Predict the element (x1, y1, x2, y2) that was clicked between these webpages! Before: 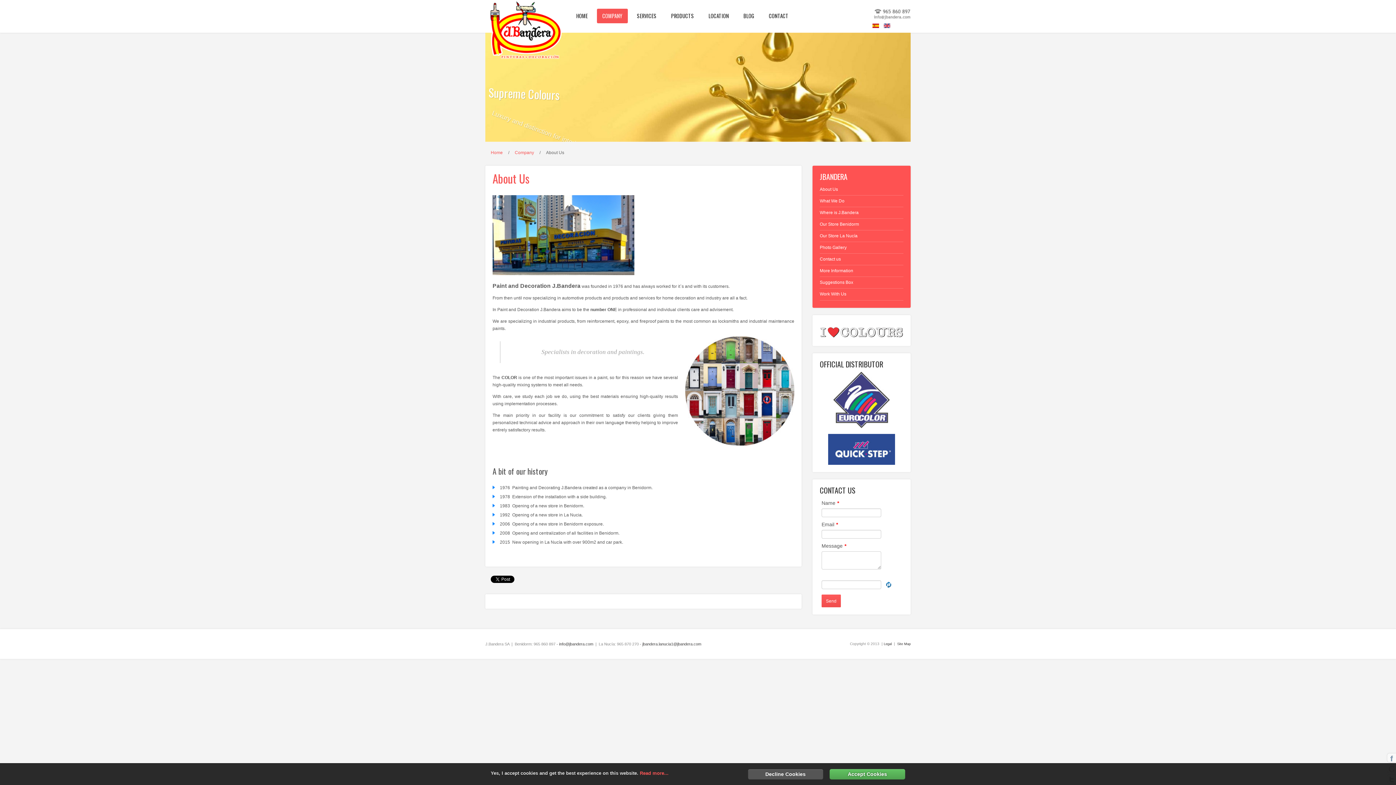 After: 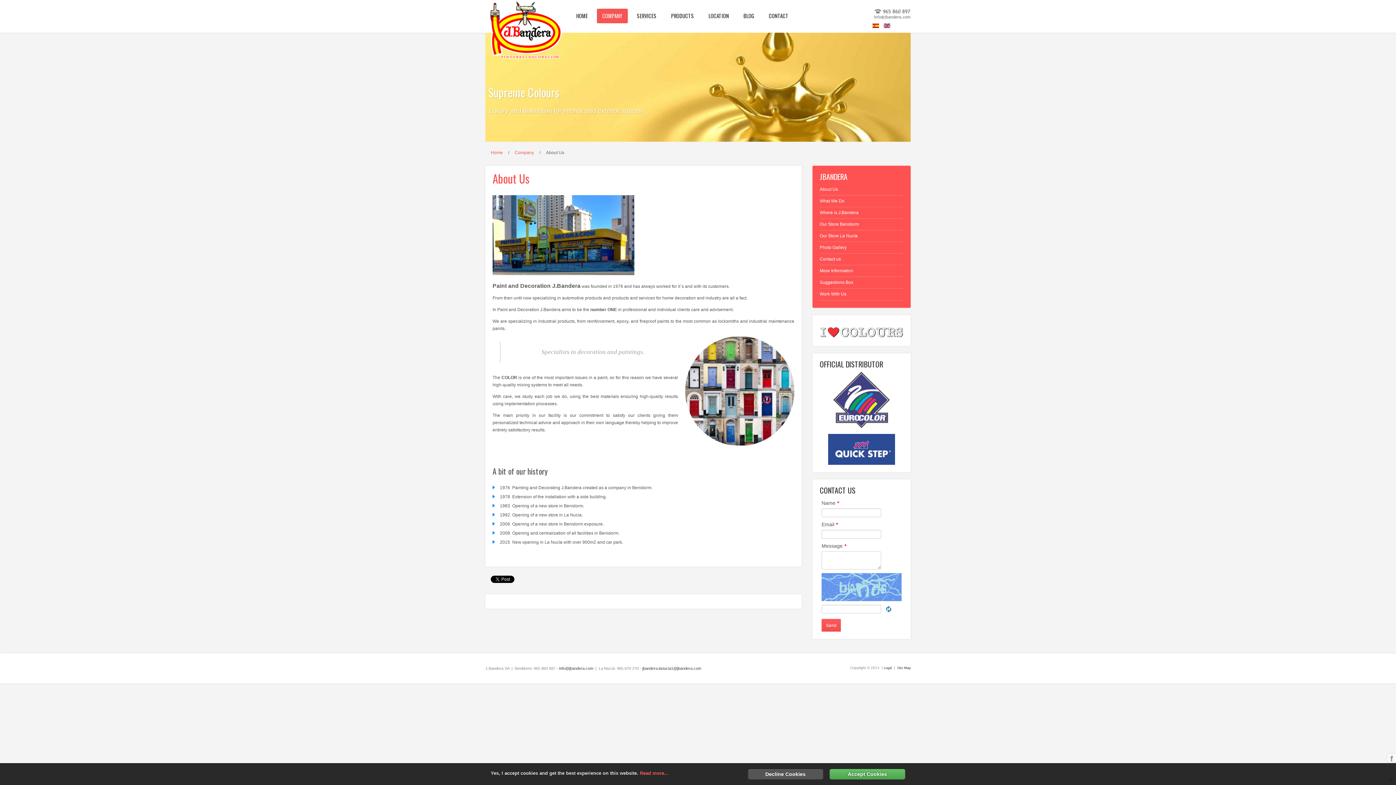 Action: bbox: (819, 184, 903, 195) label: About Us